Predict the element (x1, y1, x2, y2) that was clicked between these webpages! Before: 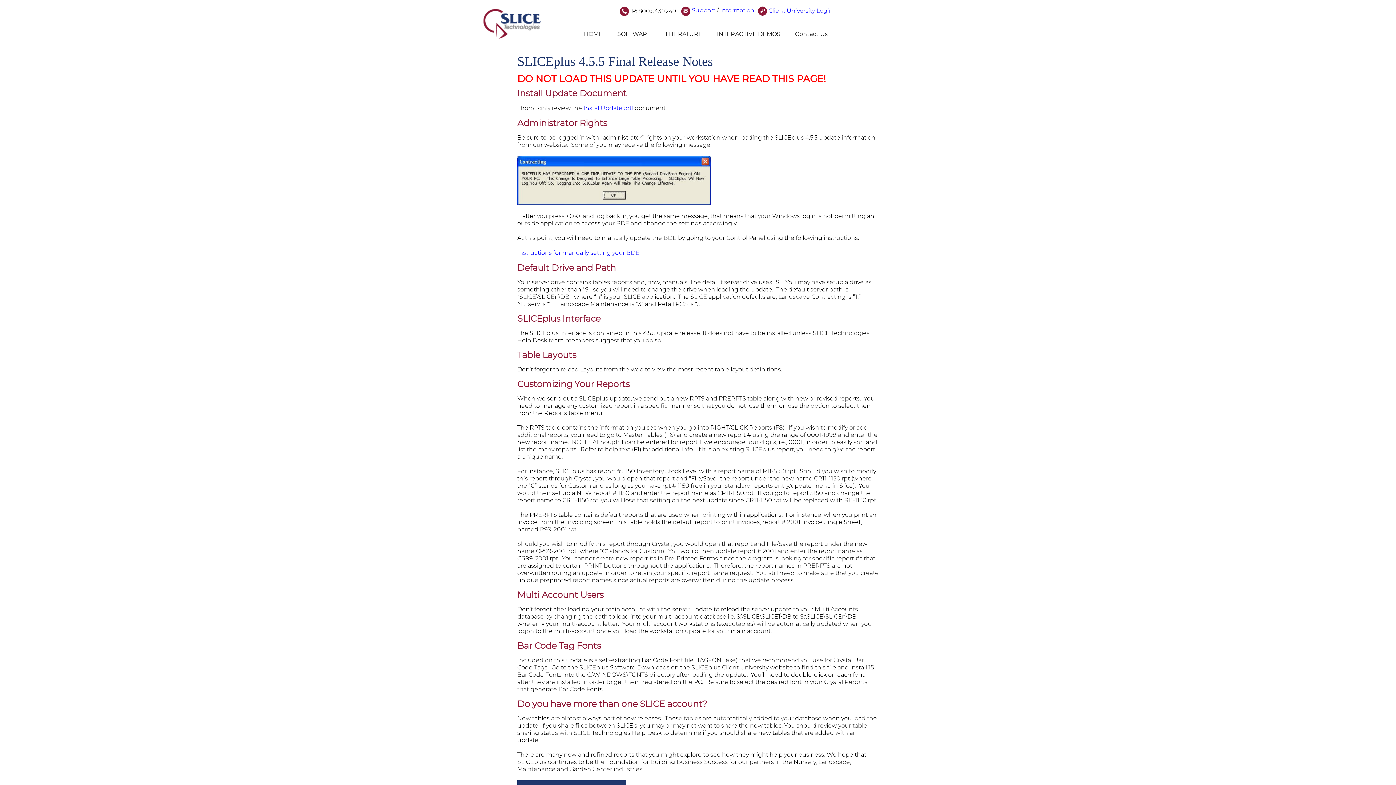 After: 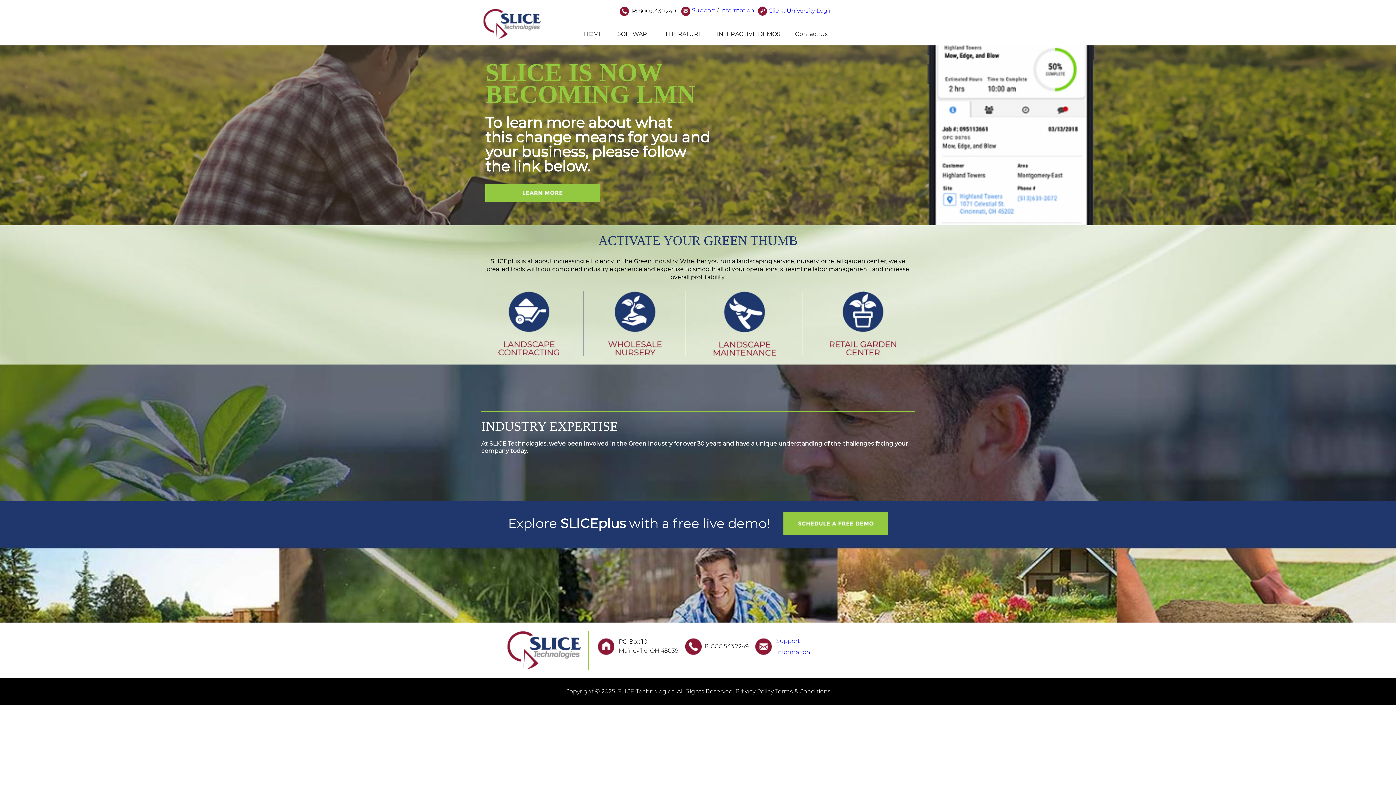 Action: bbox: (480, 36, 553, 43)